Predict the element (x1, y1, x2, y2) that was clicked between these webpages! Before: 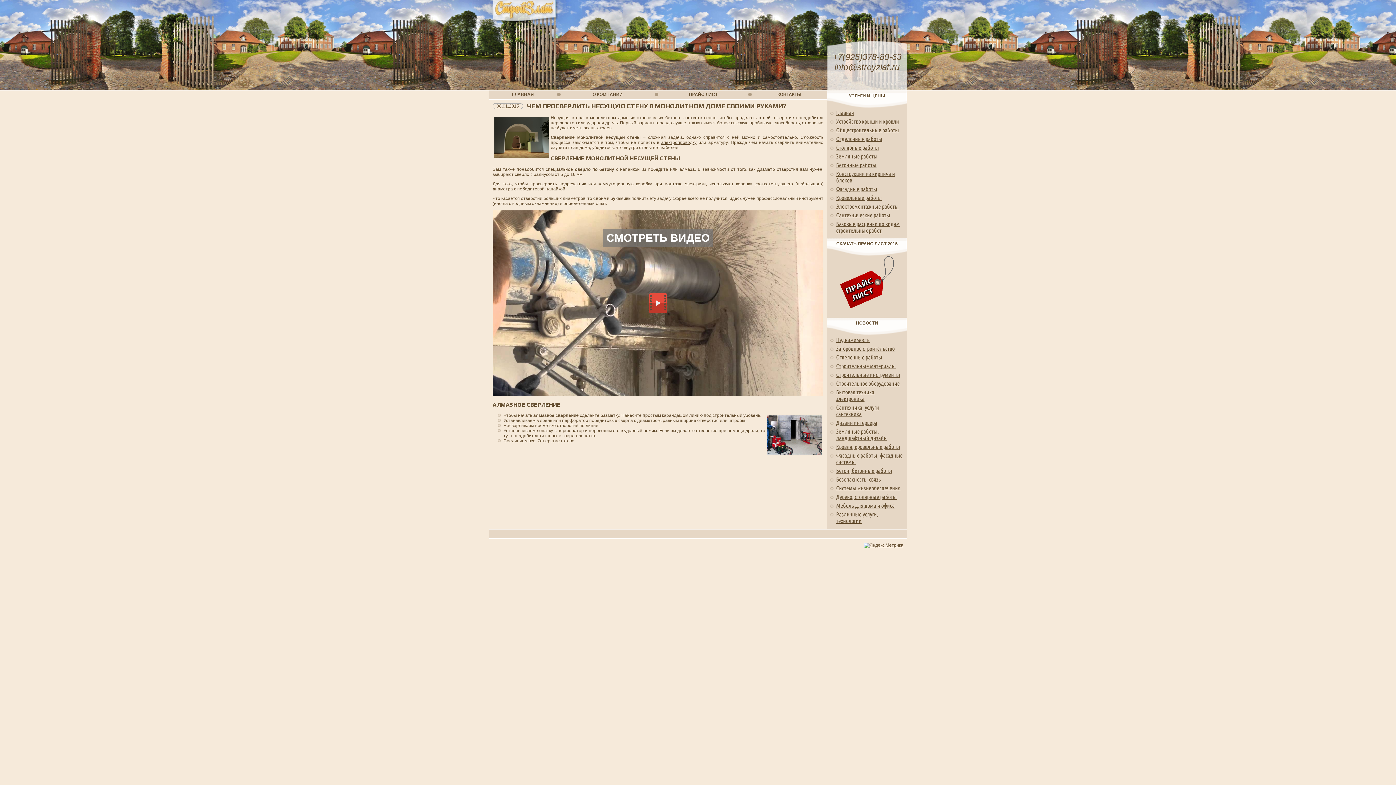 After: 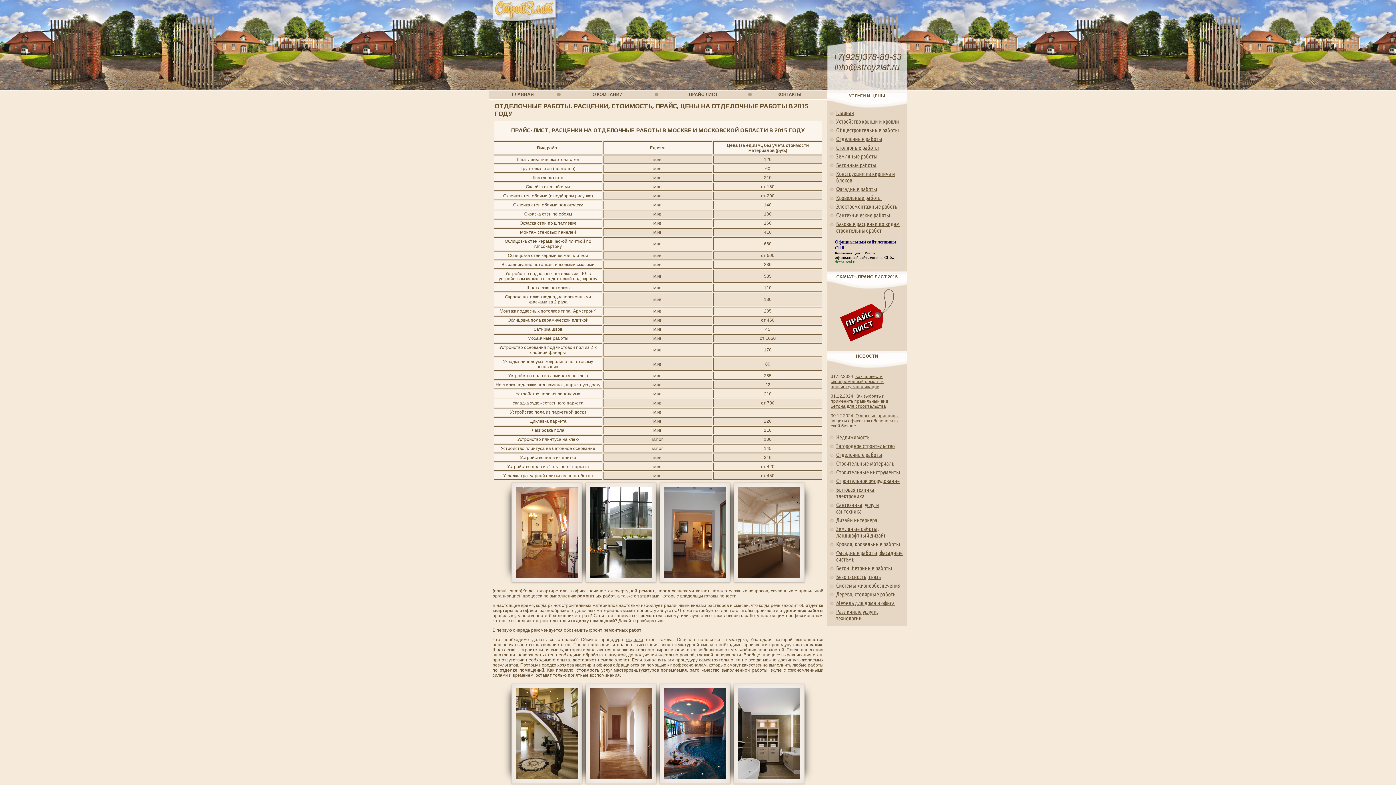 Action: label: Отделочные работы bbox: (836, 135, 882, 142)